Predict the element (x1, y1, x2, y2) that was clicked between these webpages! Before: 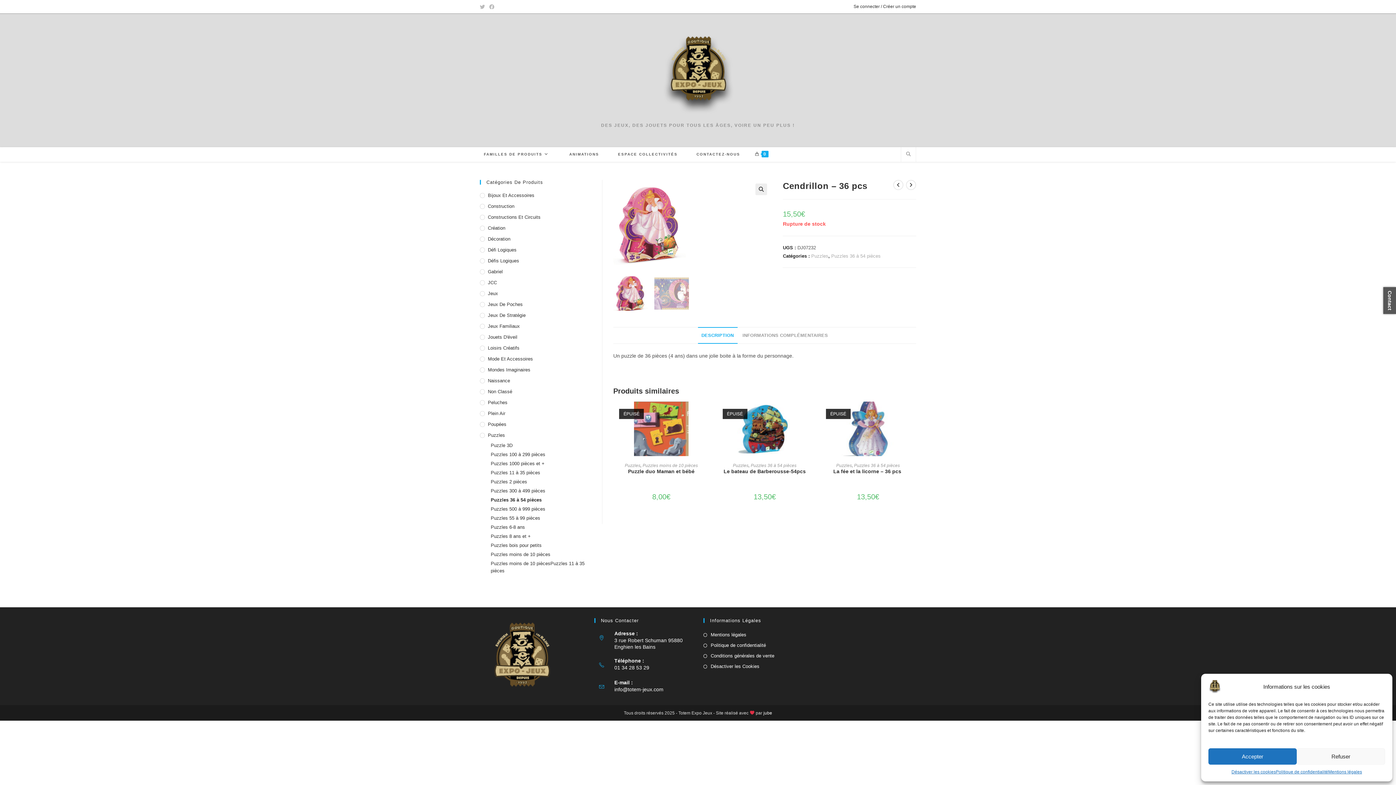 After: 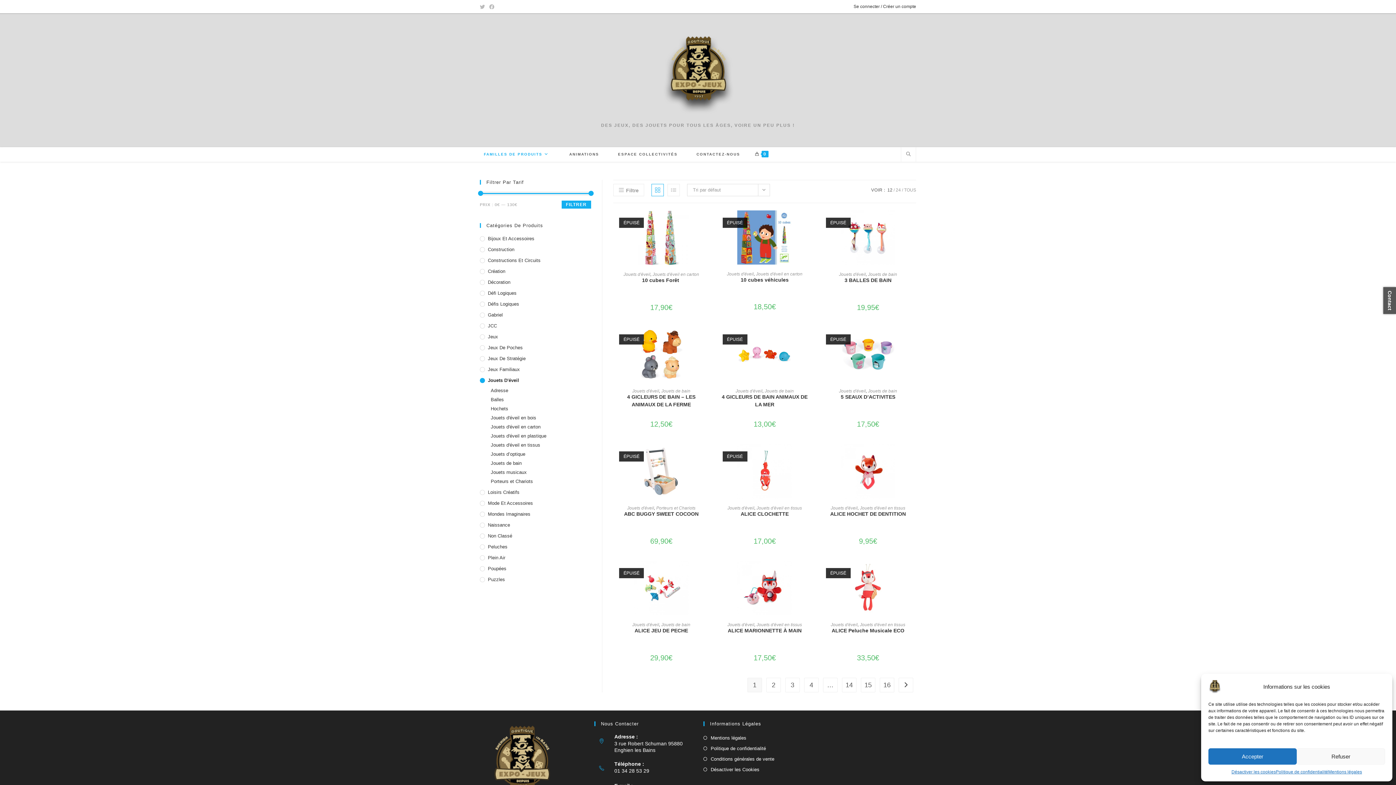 Action: bbox: (480, 333, 591, 341) label: Jouets D'éveil